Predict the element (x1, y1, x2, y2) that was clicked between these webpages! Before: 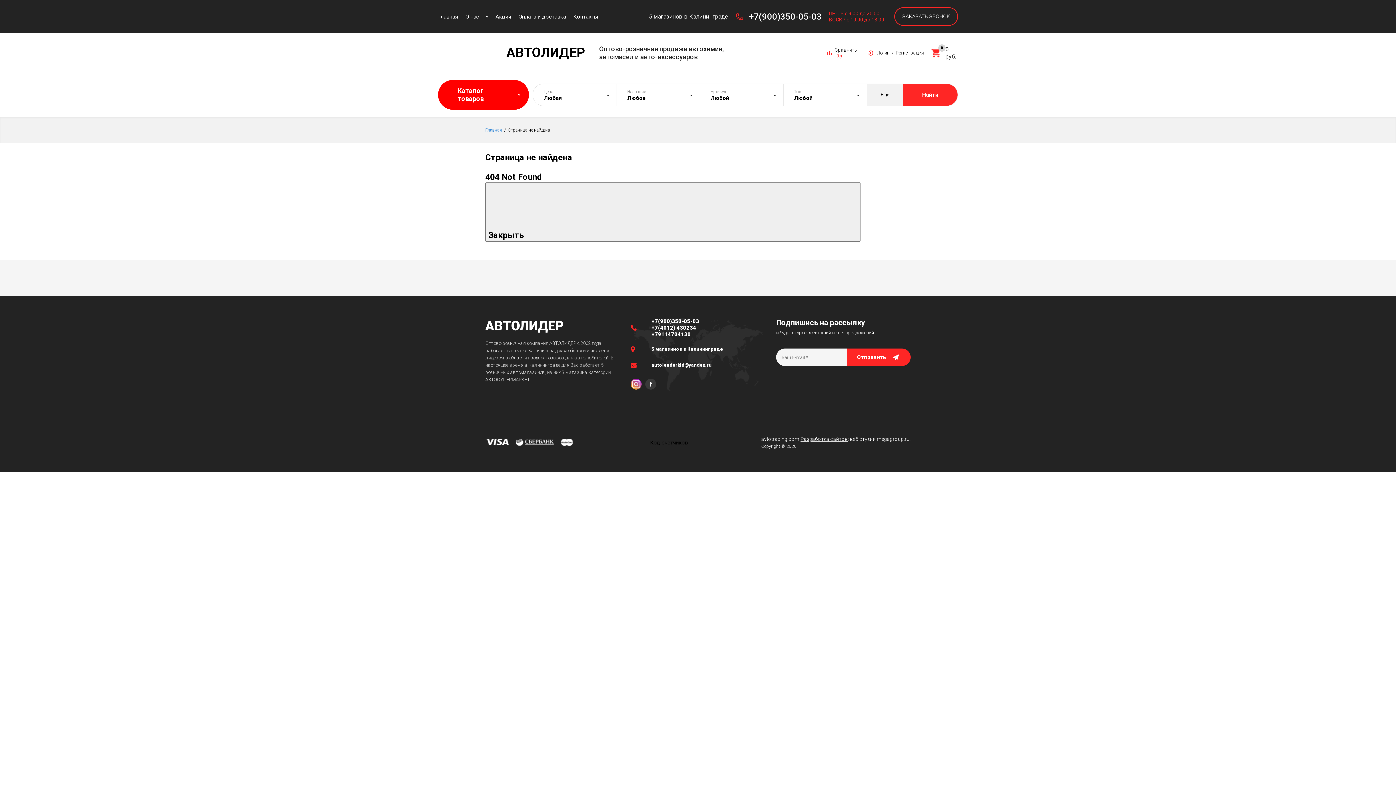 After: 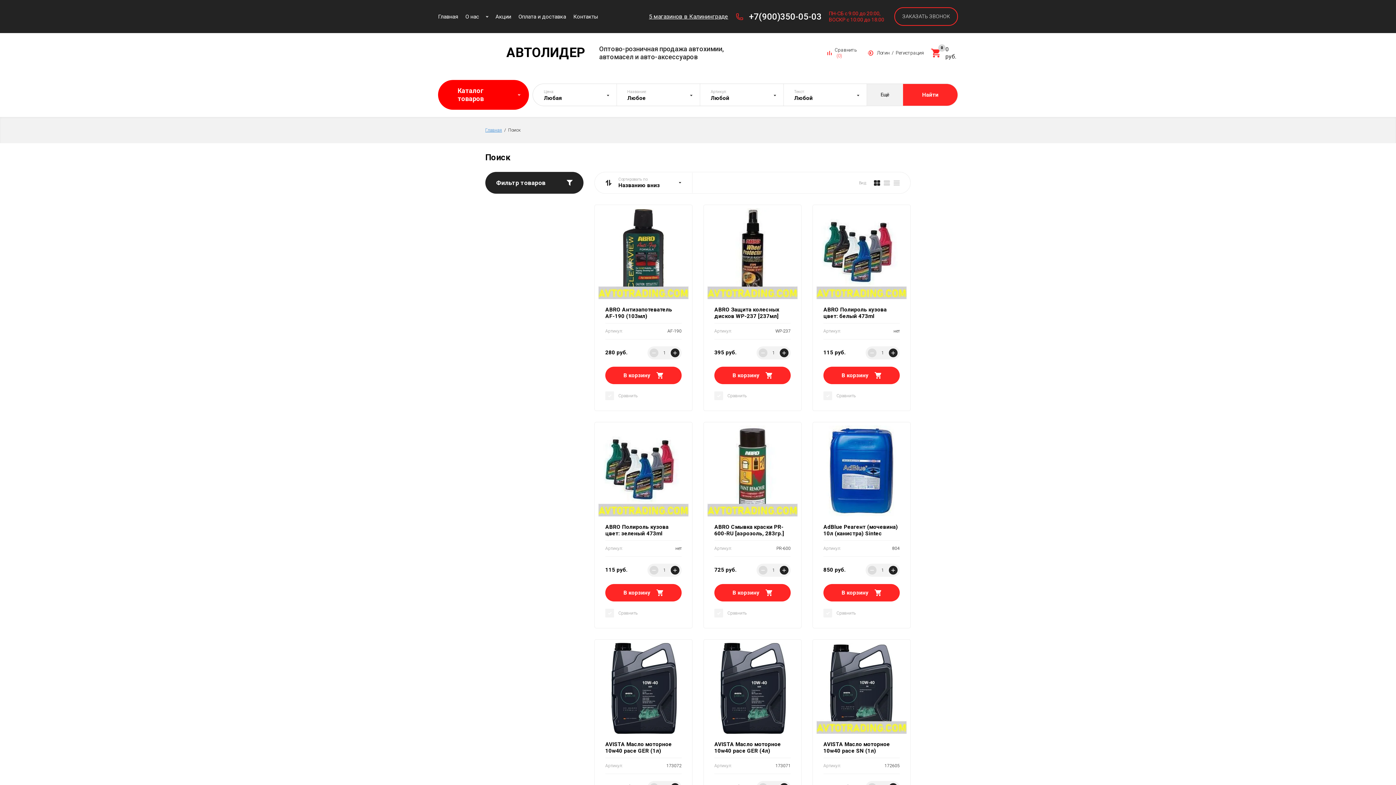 Action: bbox: (903, 84, 957, 105) label: Найти